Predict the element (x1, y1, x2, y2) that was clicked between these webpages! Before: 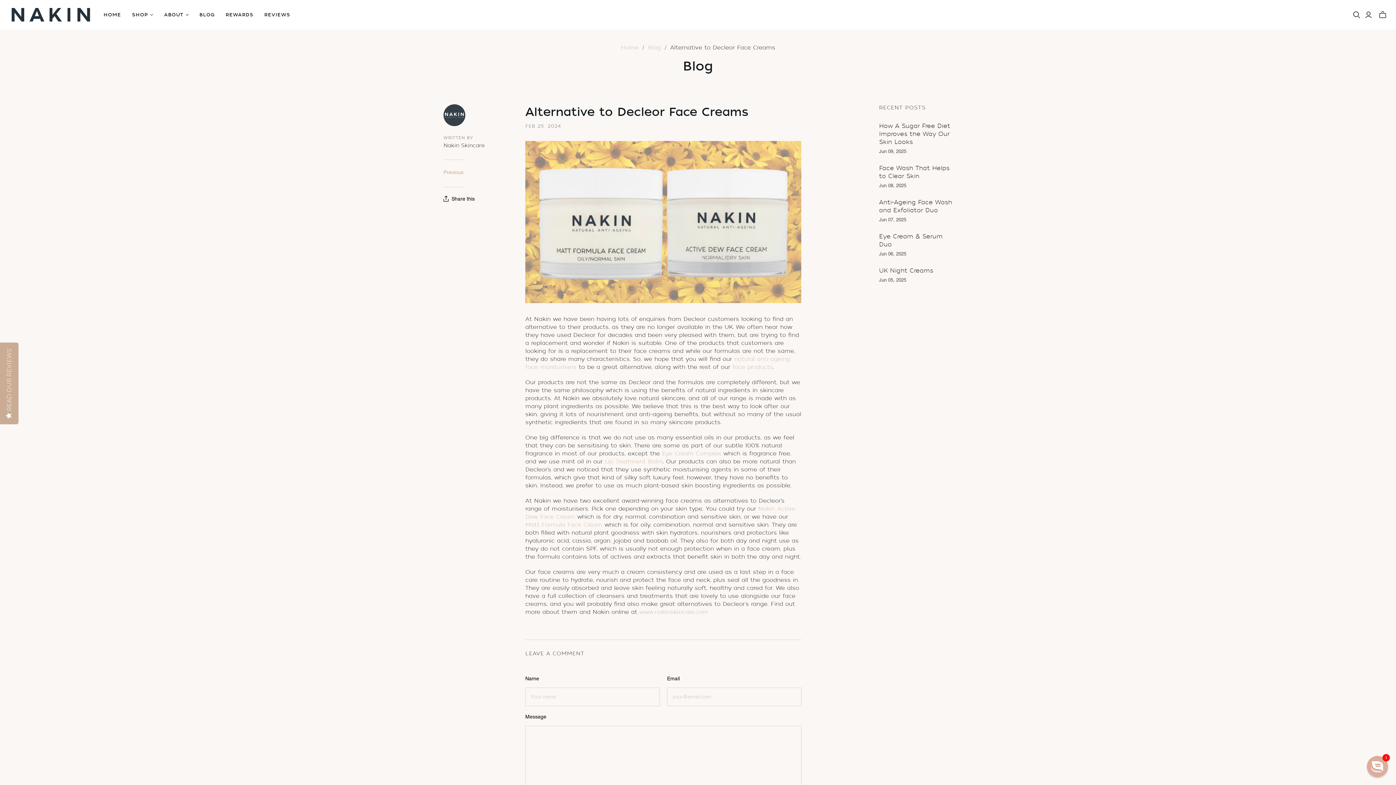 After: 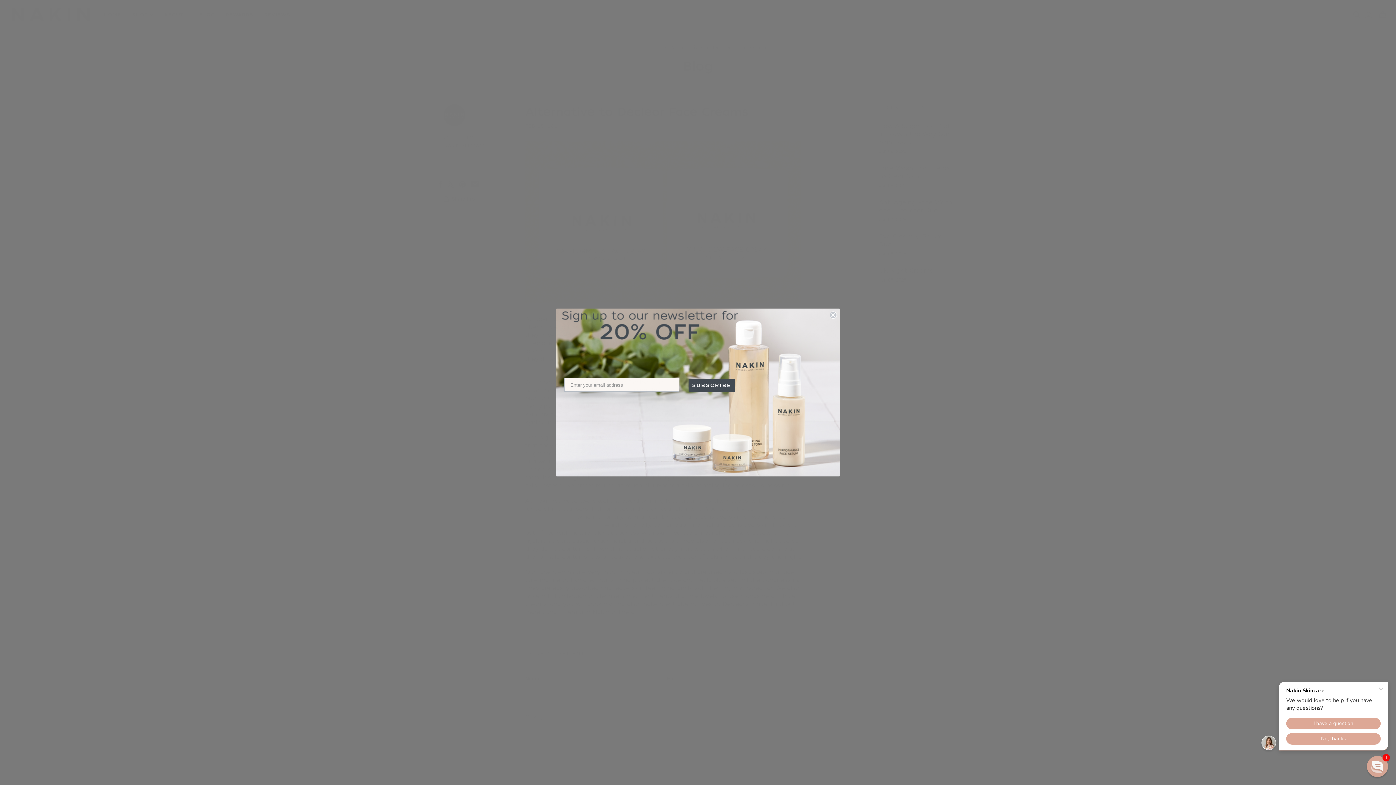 Action: label: Share this bbox: (443, 195, 474, 201)